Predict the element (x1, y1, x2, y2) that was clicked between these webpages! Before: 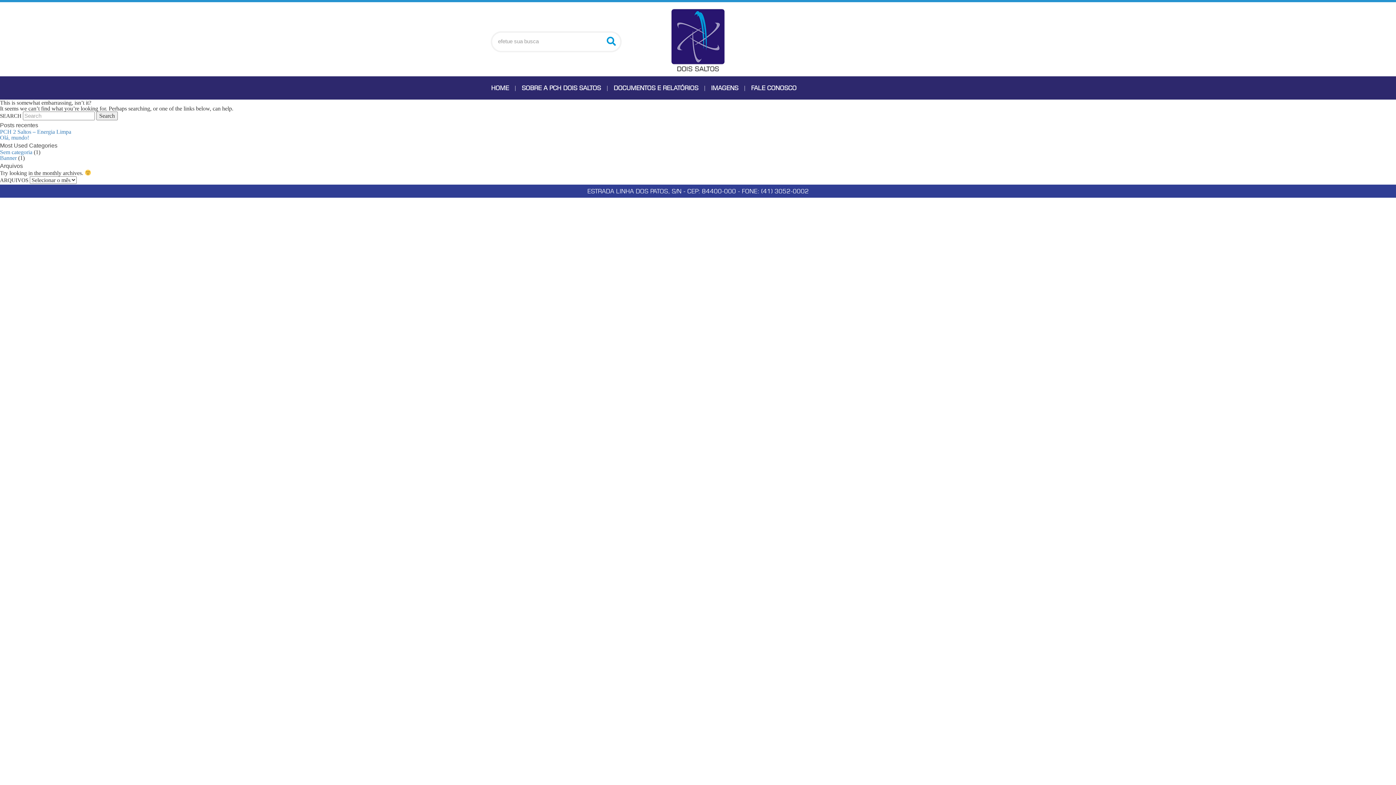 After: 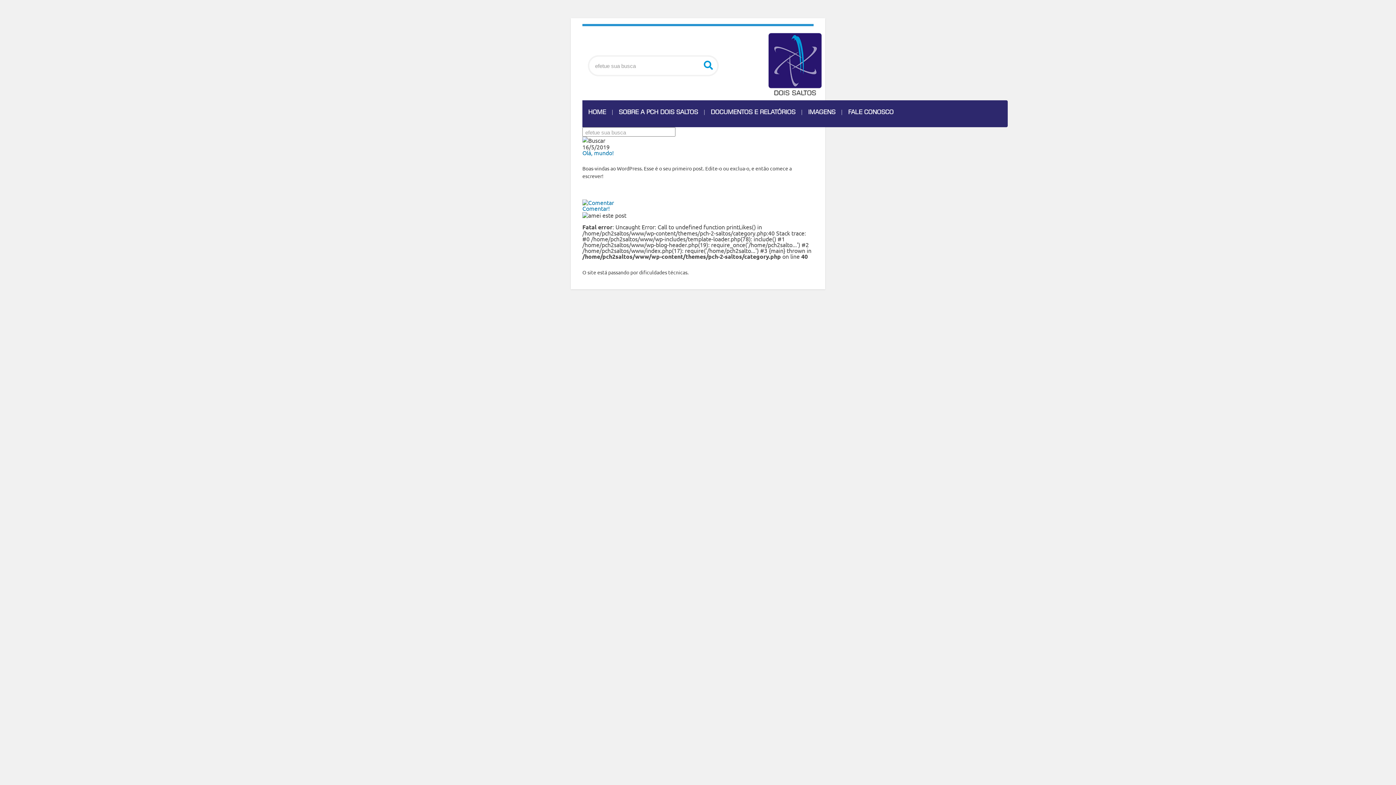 Action: bbox: (0, 149, 32, 155) label: Sem categoria